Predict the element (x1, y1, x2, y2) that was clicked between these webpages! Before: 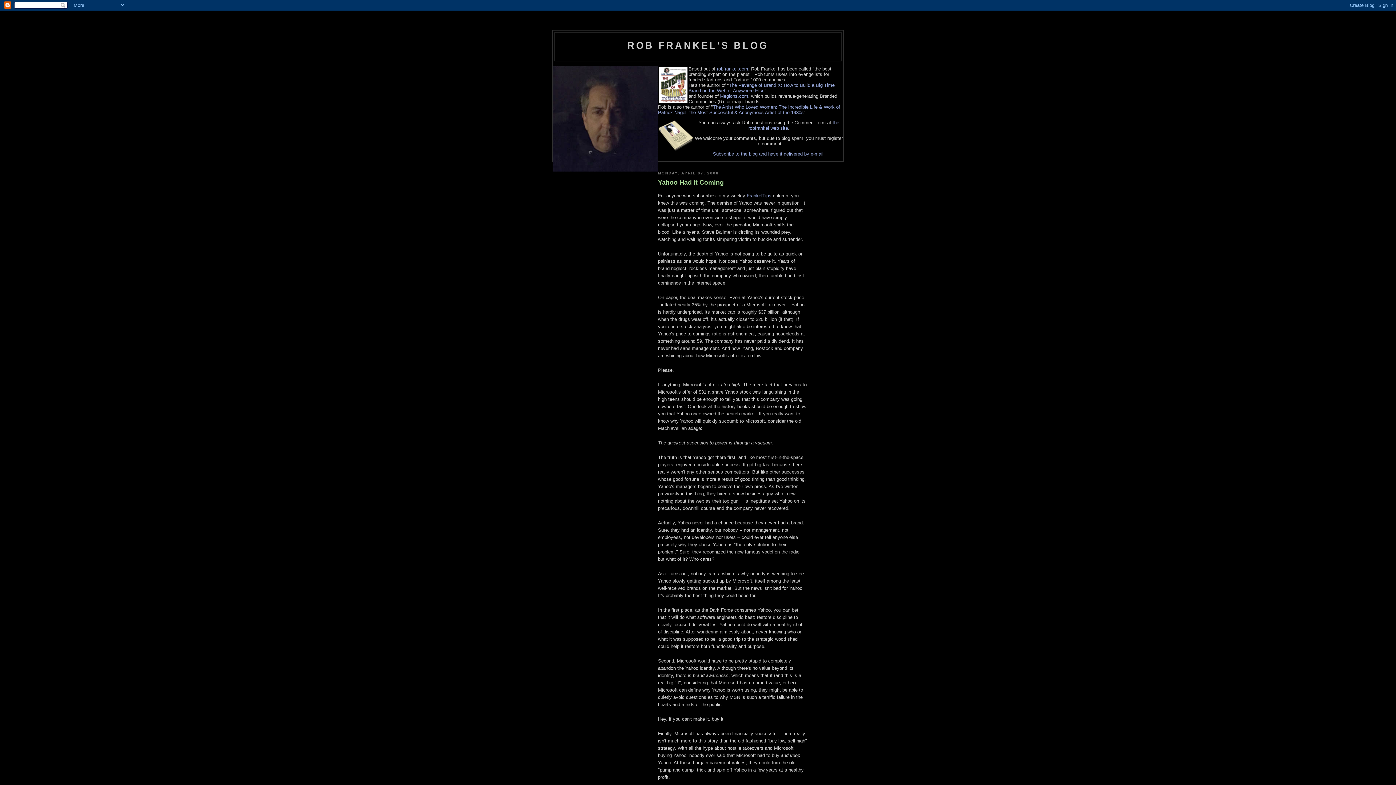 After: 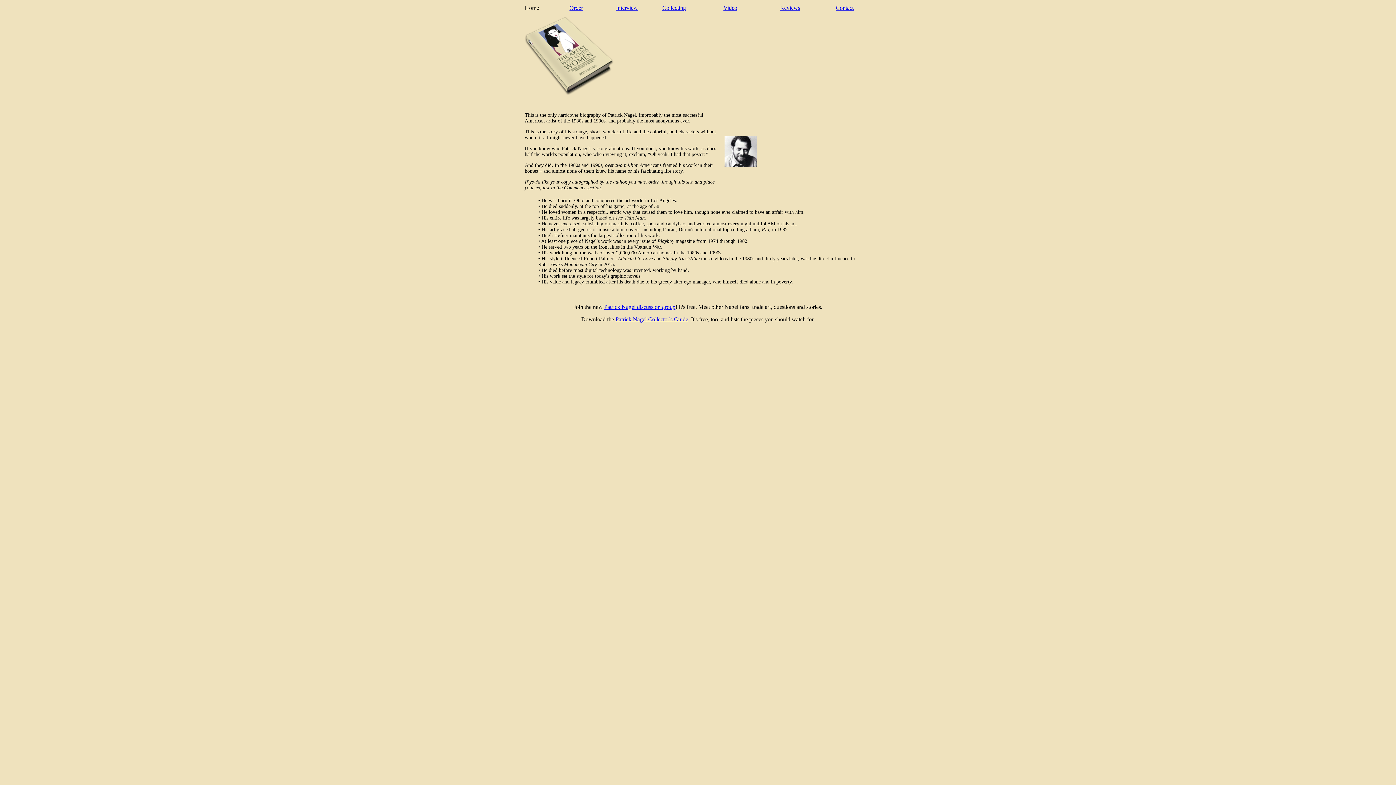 Action: bbox: (658, 104, 840, 115) label: The Artist Who Loved Women: The Incredible Life & Work of Patrick Nagel, the Most Successful & Anonymous Artist of the 1980s